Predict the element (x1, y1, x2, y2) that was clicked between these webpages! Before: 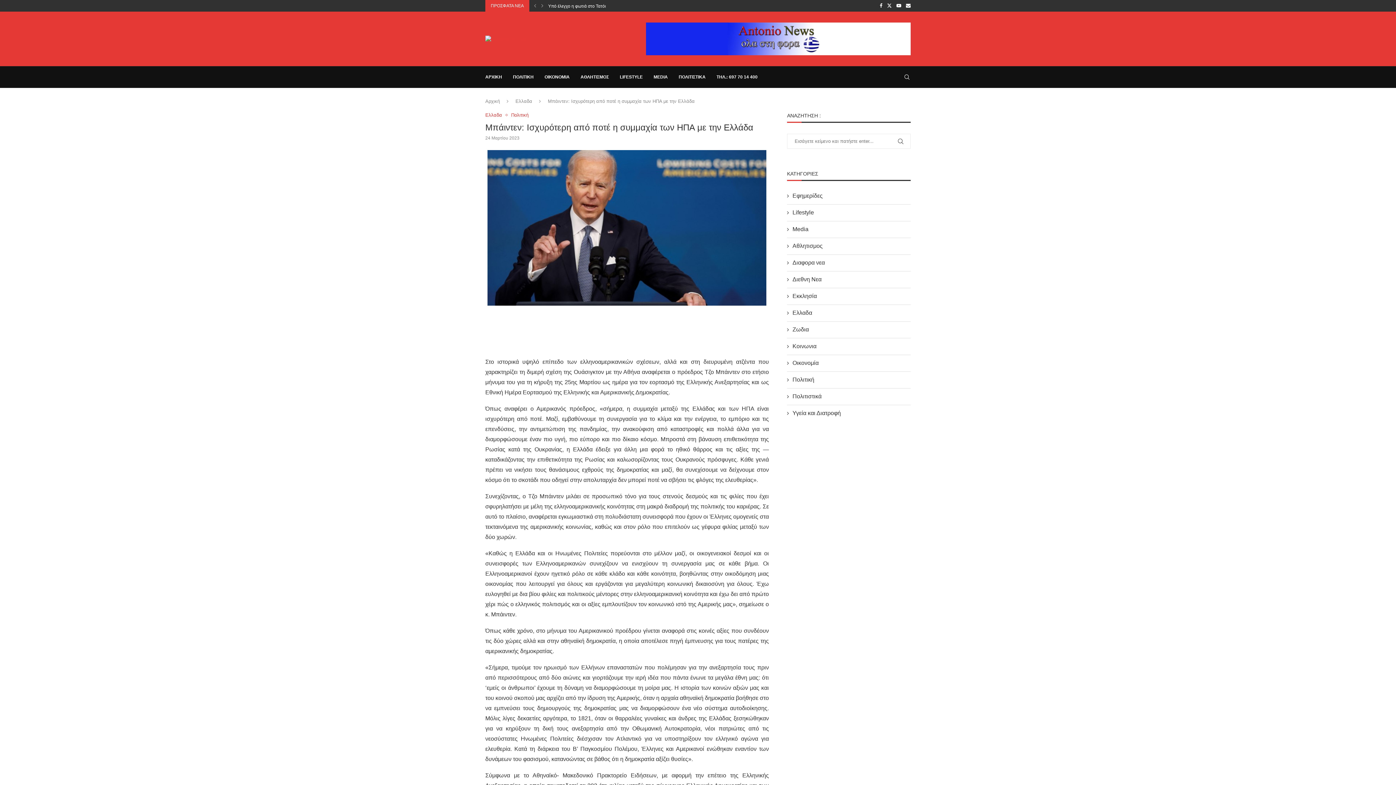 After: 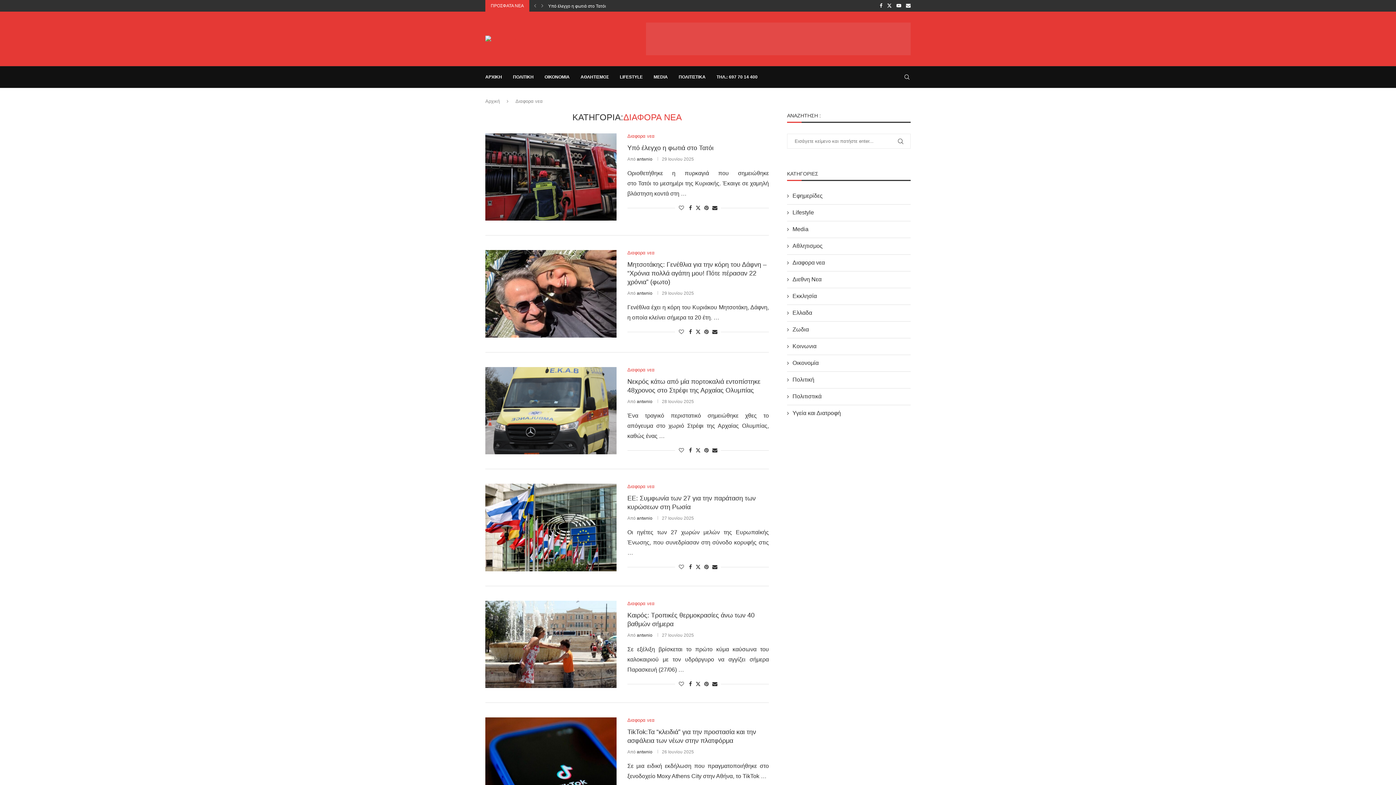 Action: bbox: (787, 258, 910, 266) label: Διαφορα νεα